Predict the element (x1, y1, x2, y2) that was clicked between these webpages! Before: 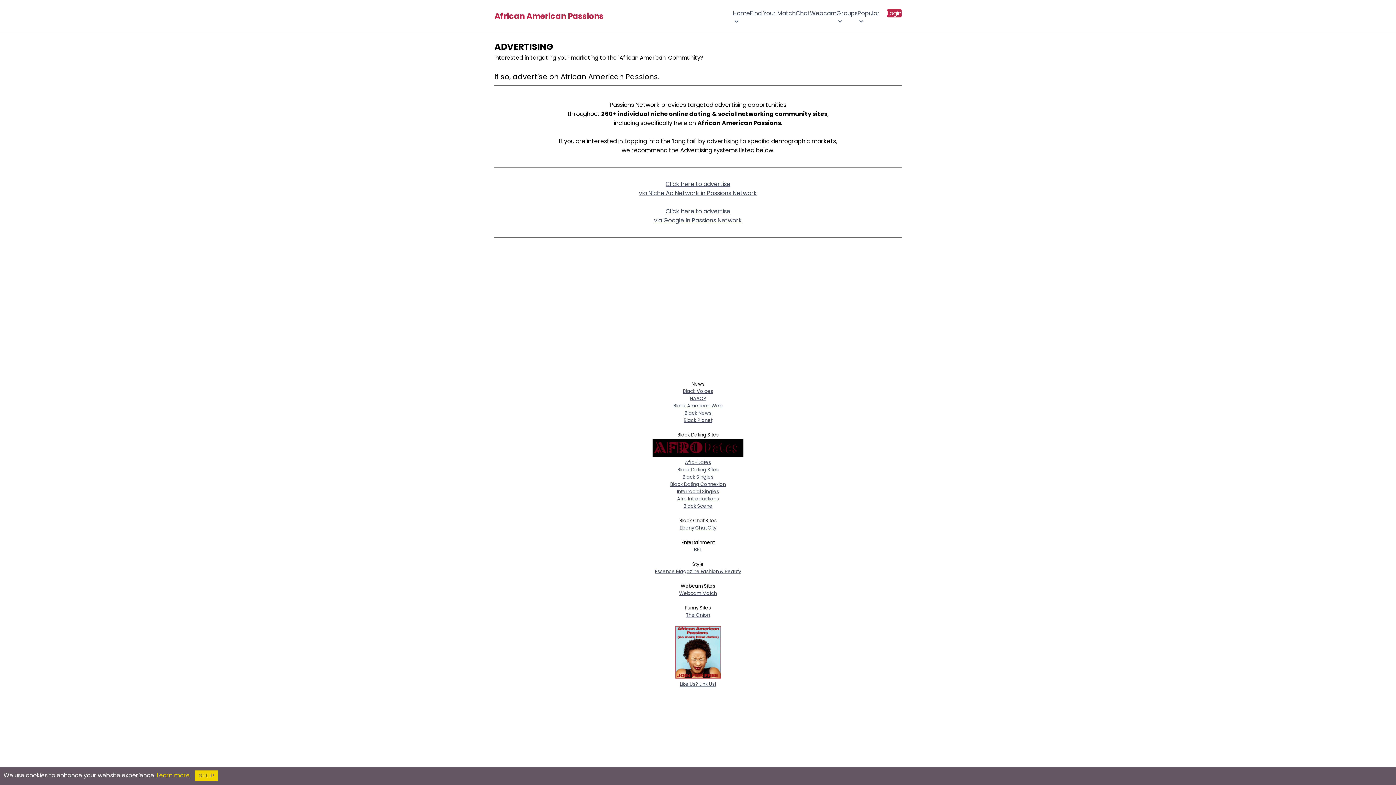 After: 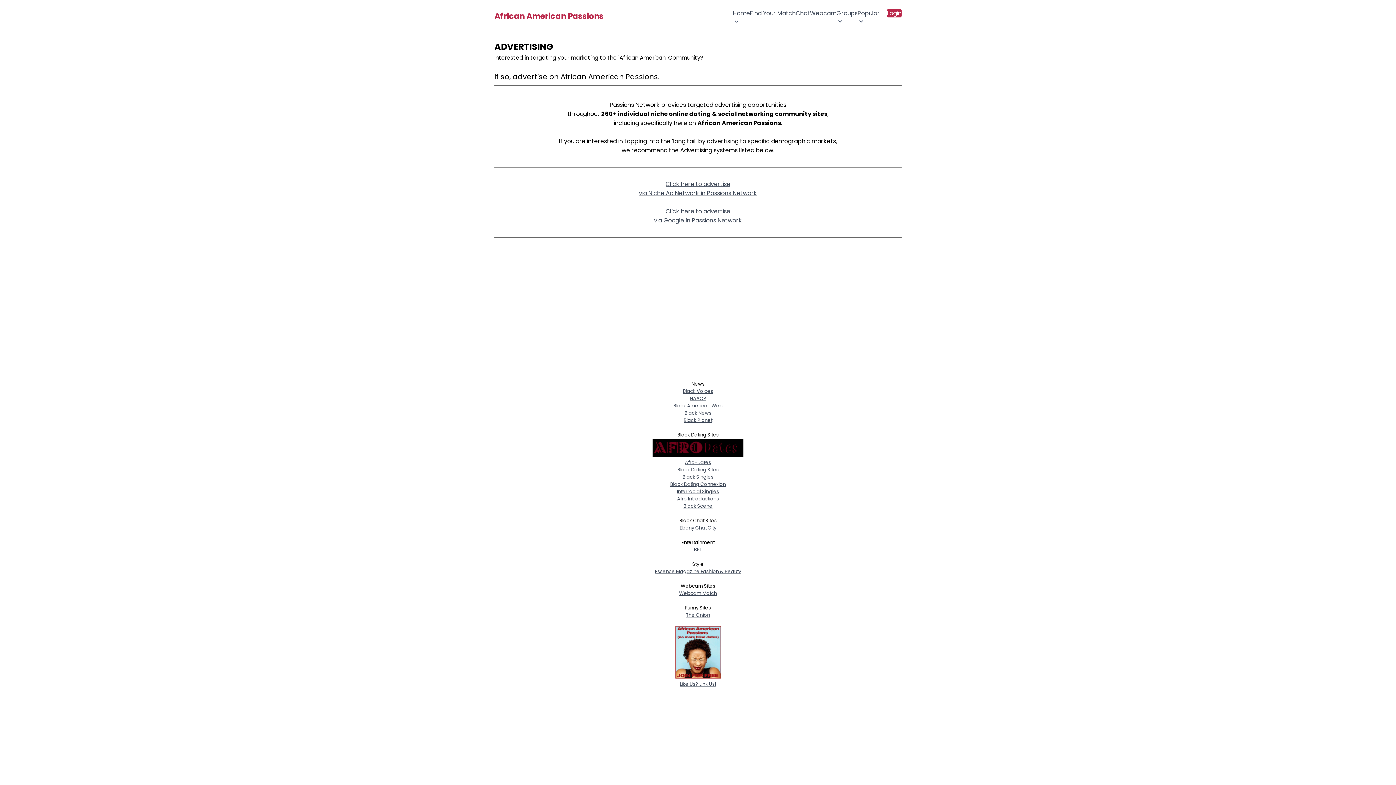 Action: bbox: (194, 770, 217, 781) label: Got it!